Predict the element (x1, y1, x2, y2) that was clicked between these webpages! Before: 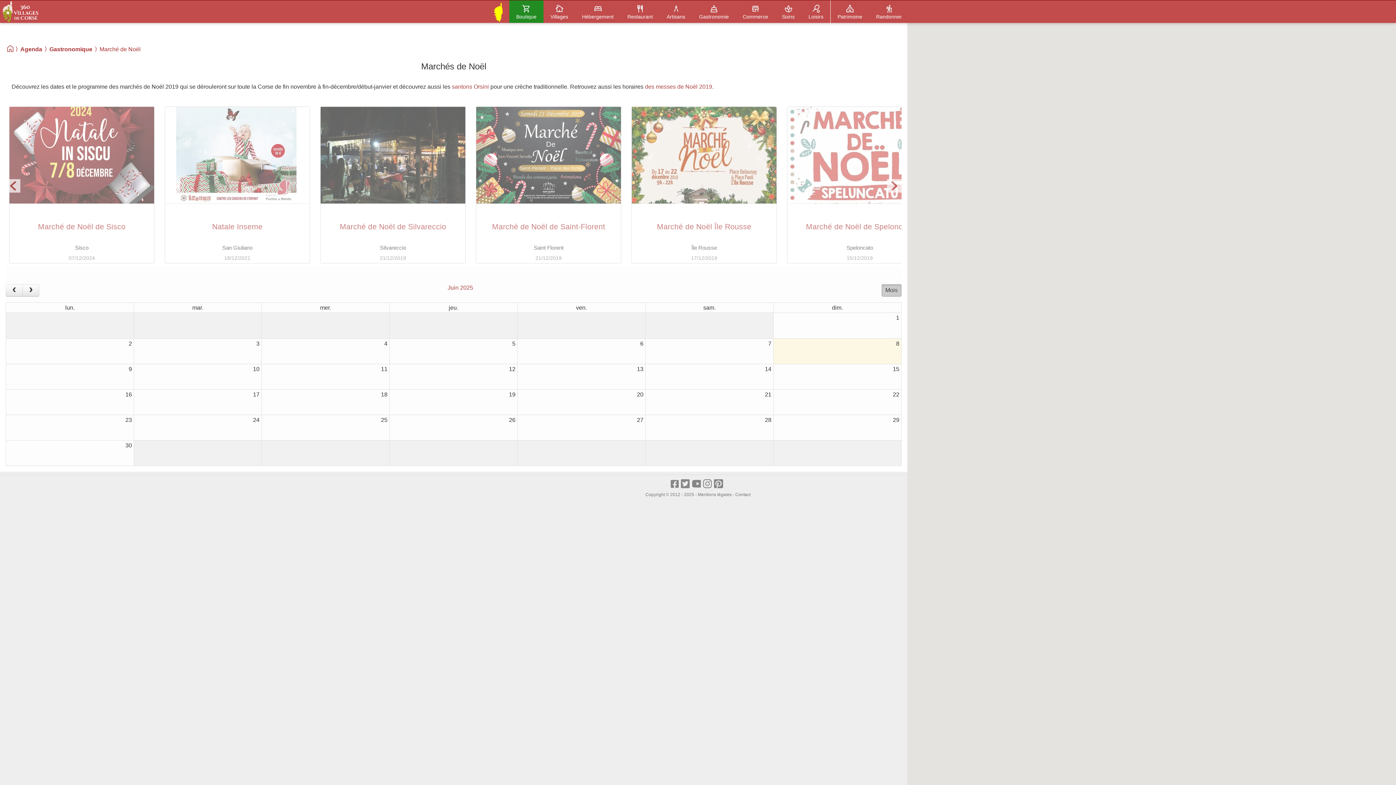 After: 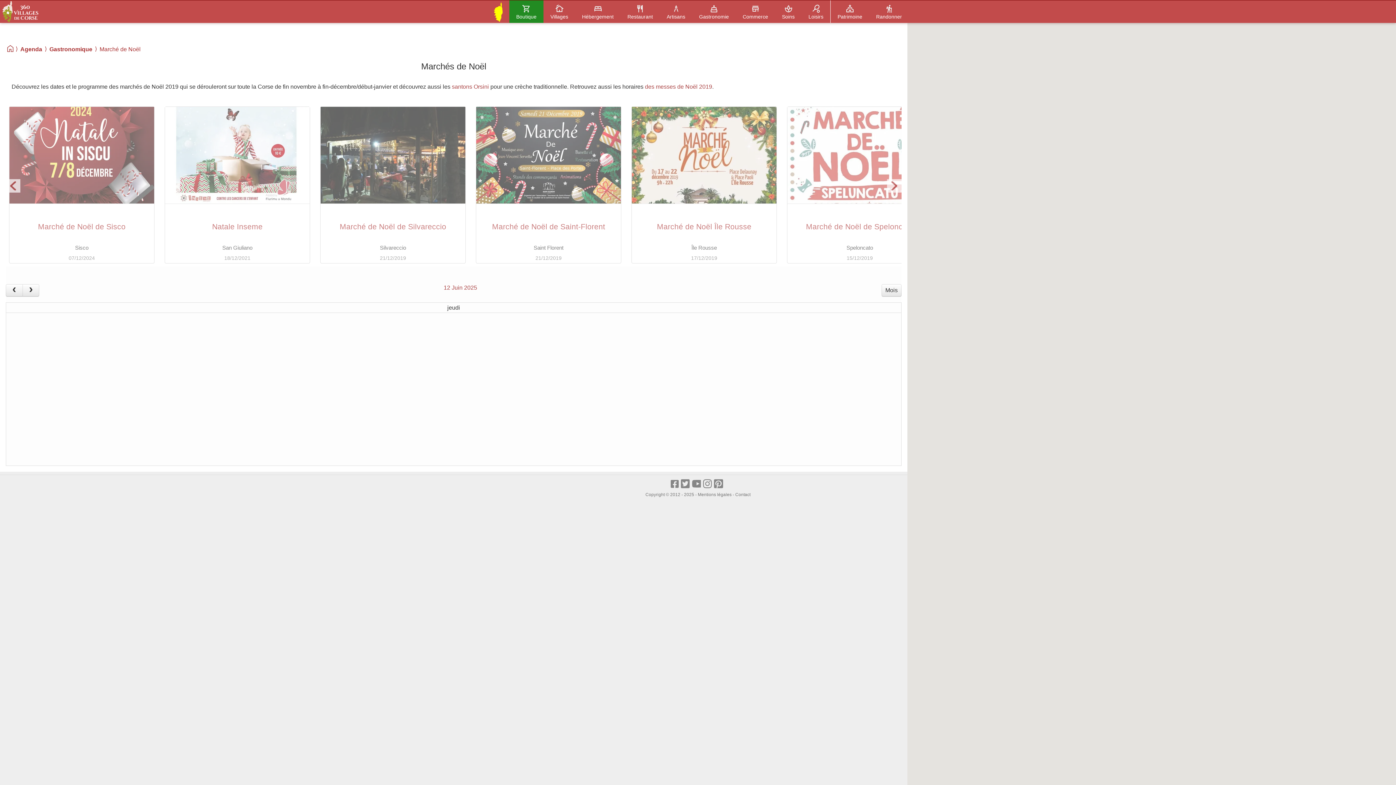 Action: label: 12 bbox: (509, 364, 515, 374)